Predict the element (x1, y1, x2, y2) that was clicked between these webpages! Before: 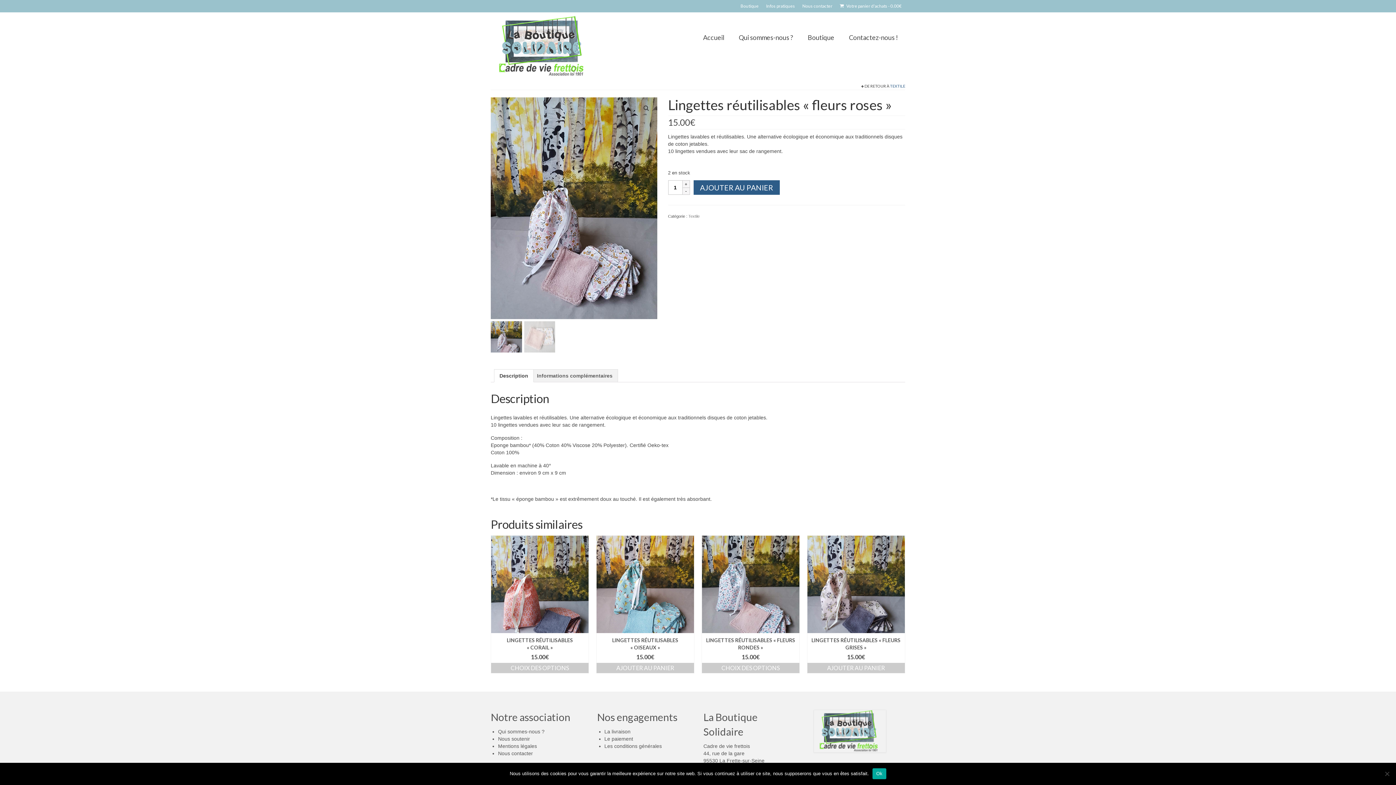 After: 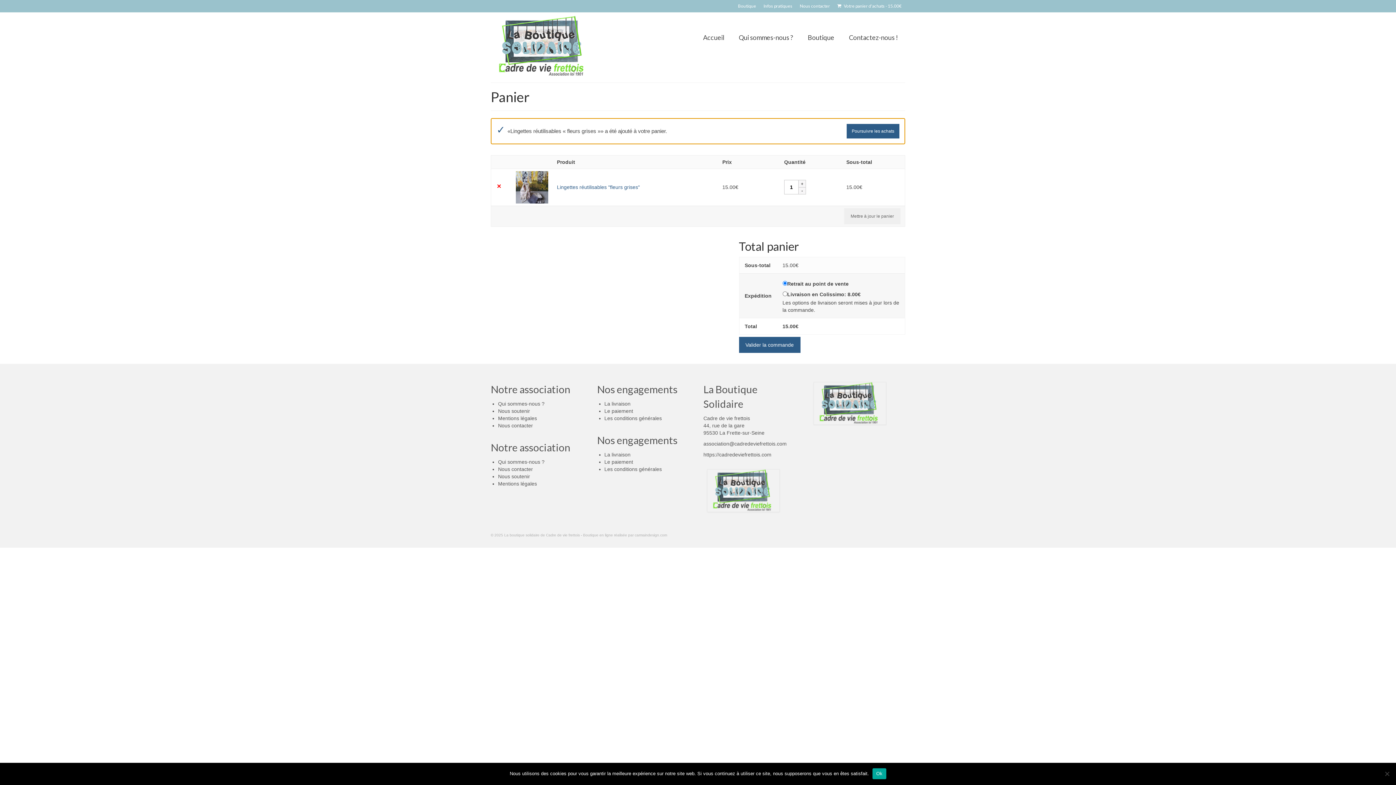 Action: label: Ajouter au panier : “Lingettes réutilisables "fleurs grises"” bbox: (807, 663, 904, 673)